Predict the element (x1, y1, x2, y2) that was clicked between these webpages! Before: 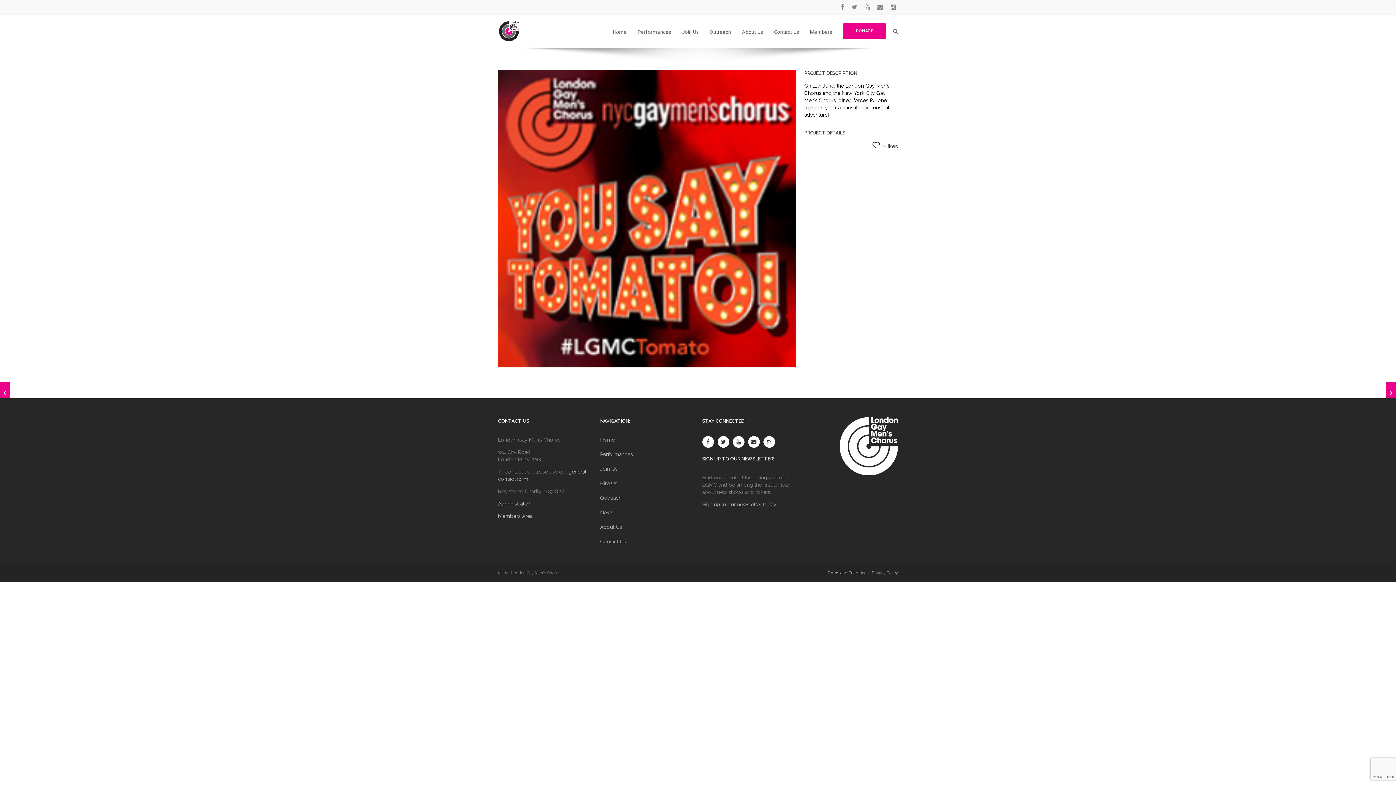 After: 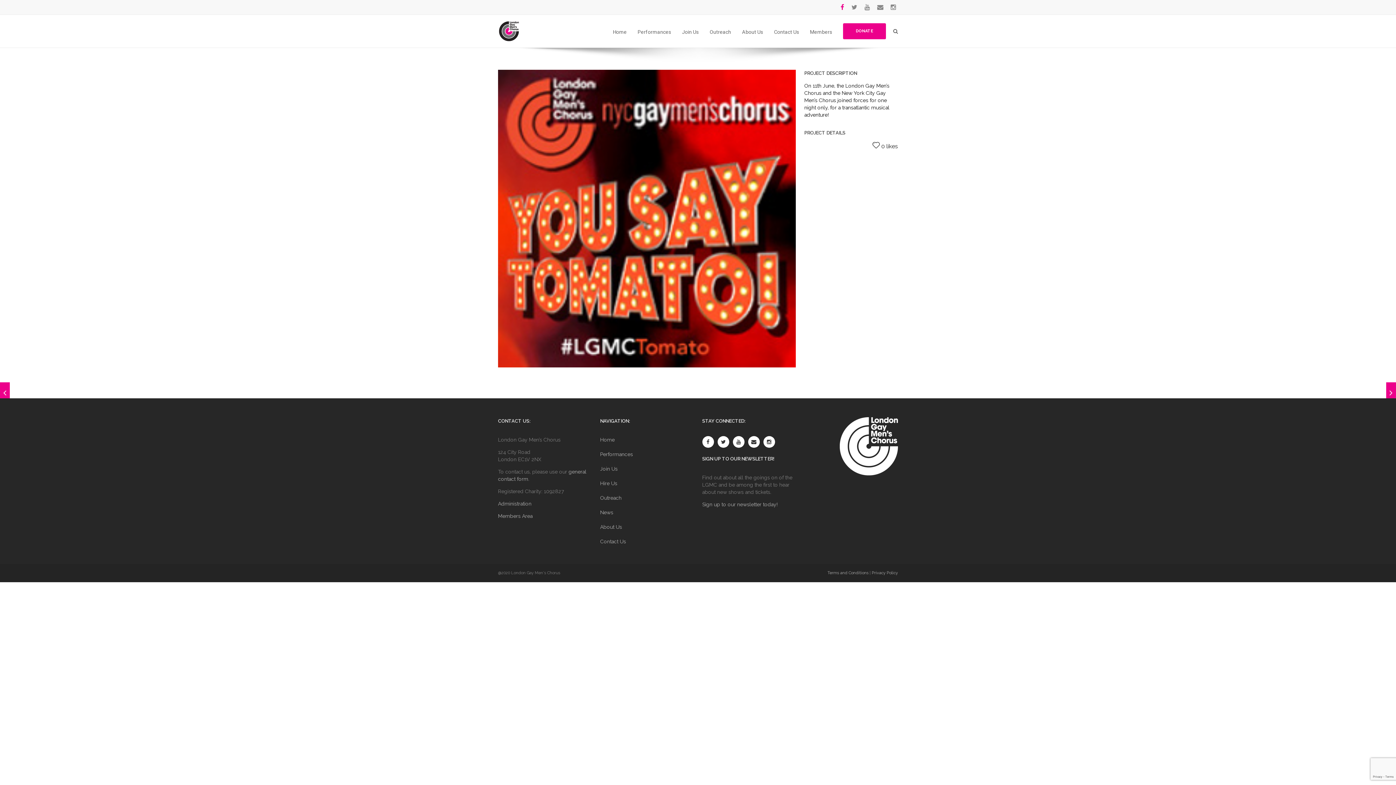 Action: bbox: (840, 2, 844, 12)